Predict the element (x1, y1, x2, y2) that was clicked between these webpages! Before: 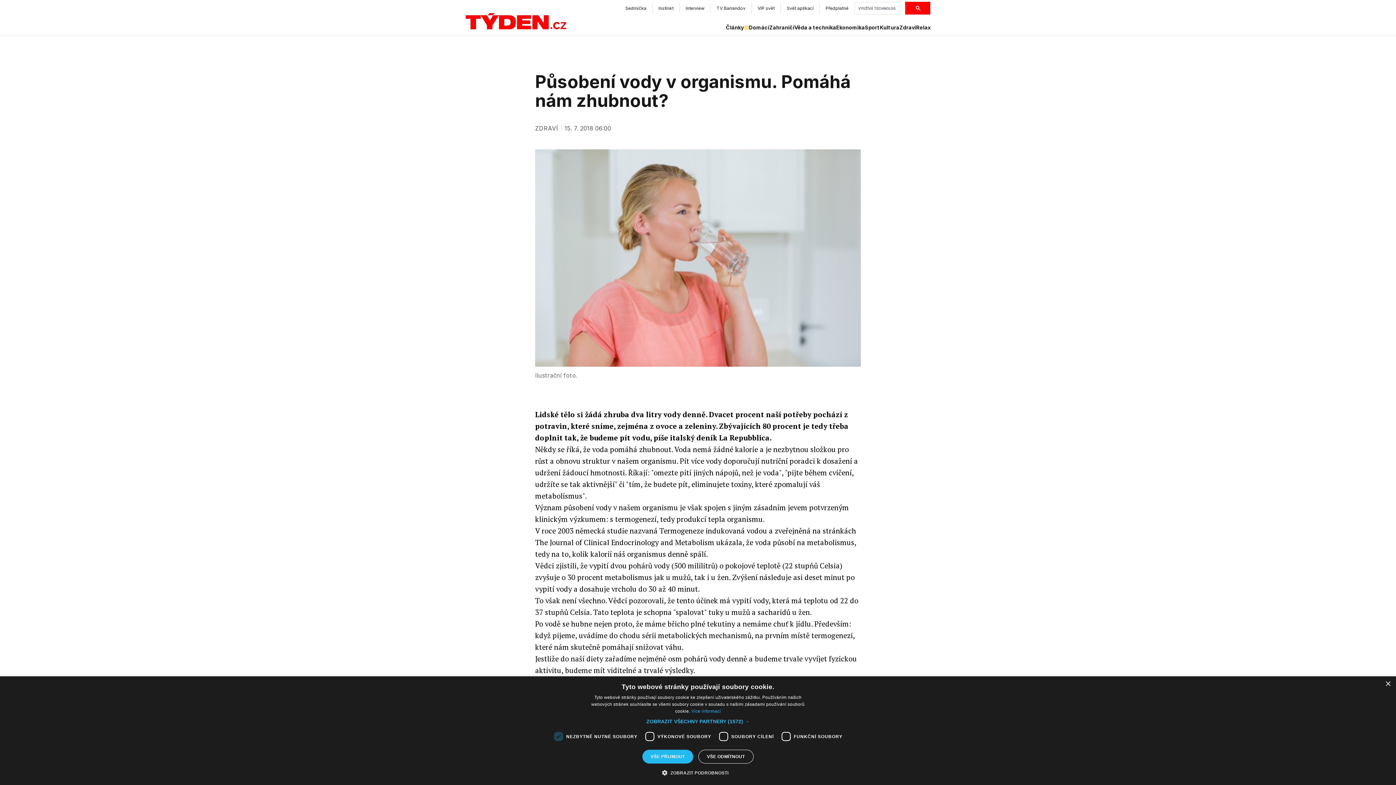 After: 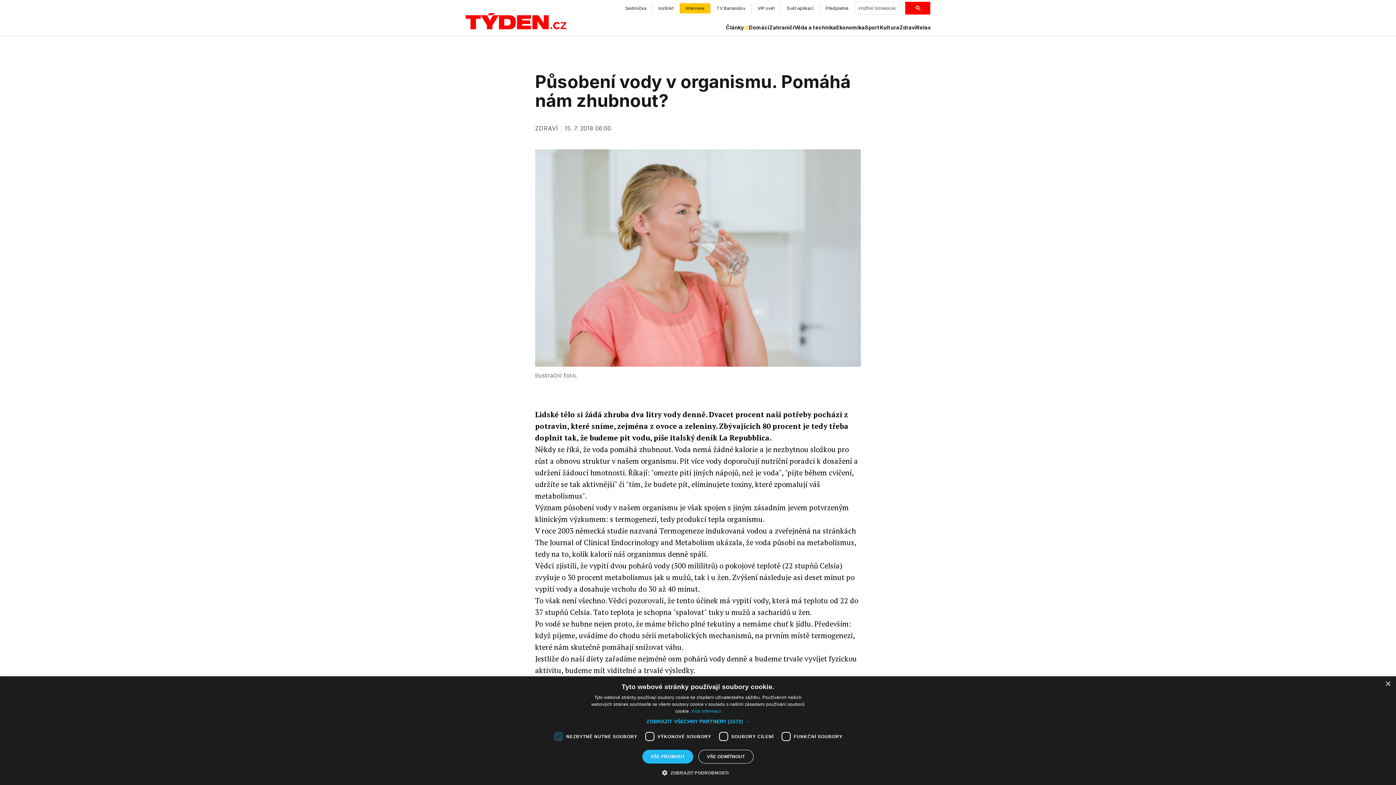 Action: label: Interview bbox: (680, 3, 710, 13)